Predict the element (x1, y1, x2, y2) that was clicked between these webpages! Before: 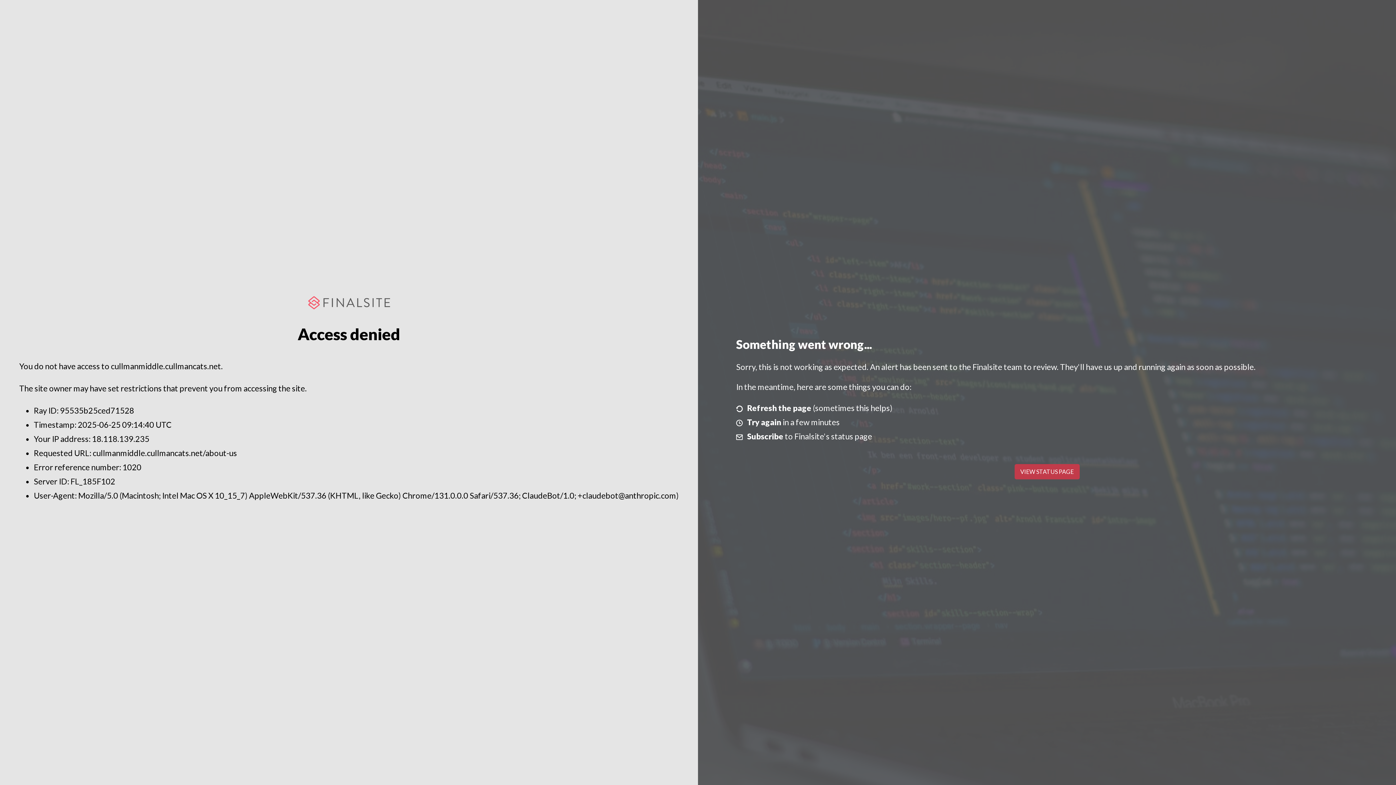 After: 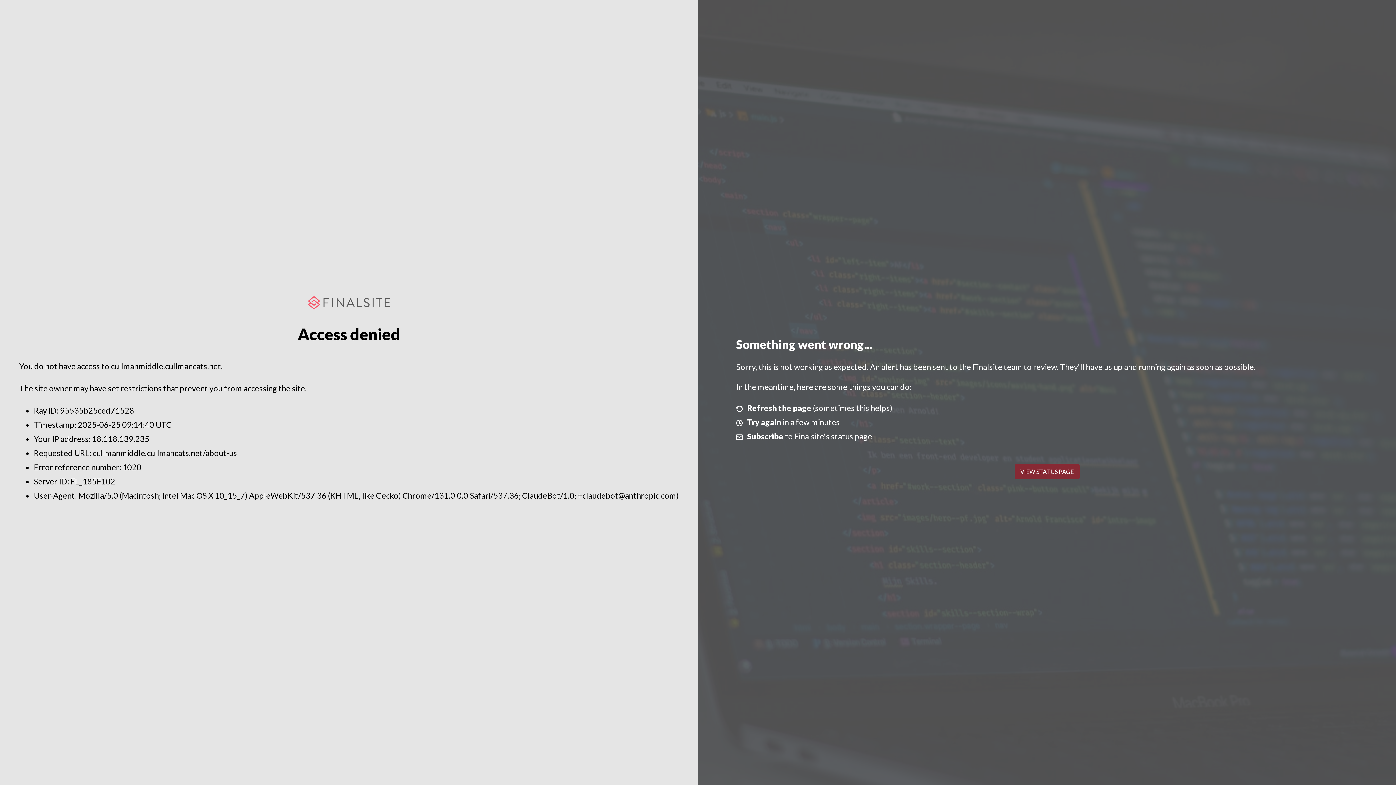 Action: bbox: (1014, 464, 1079, 479) label: VIEW STATUS PAGE